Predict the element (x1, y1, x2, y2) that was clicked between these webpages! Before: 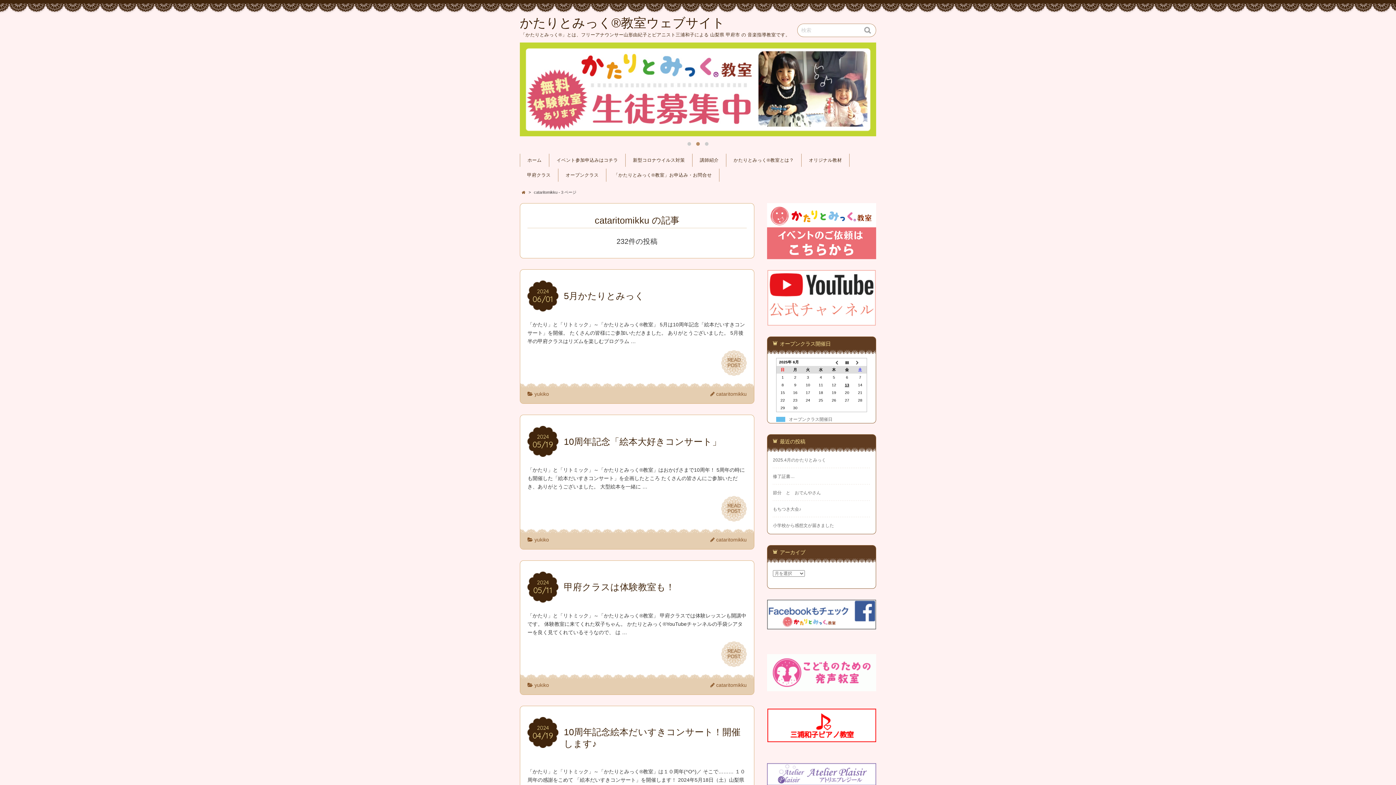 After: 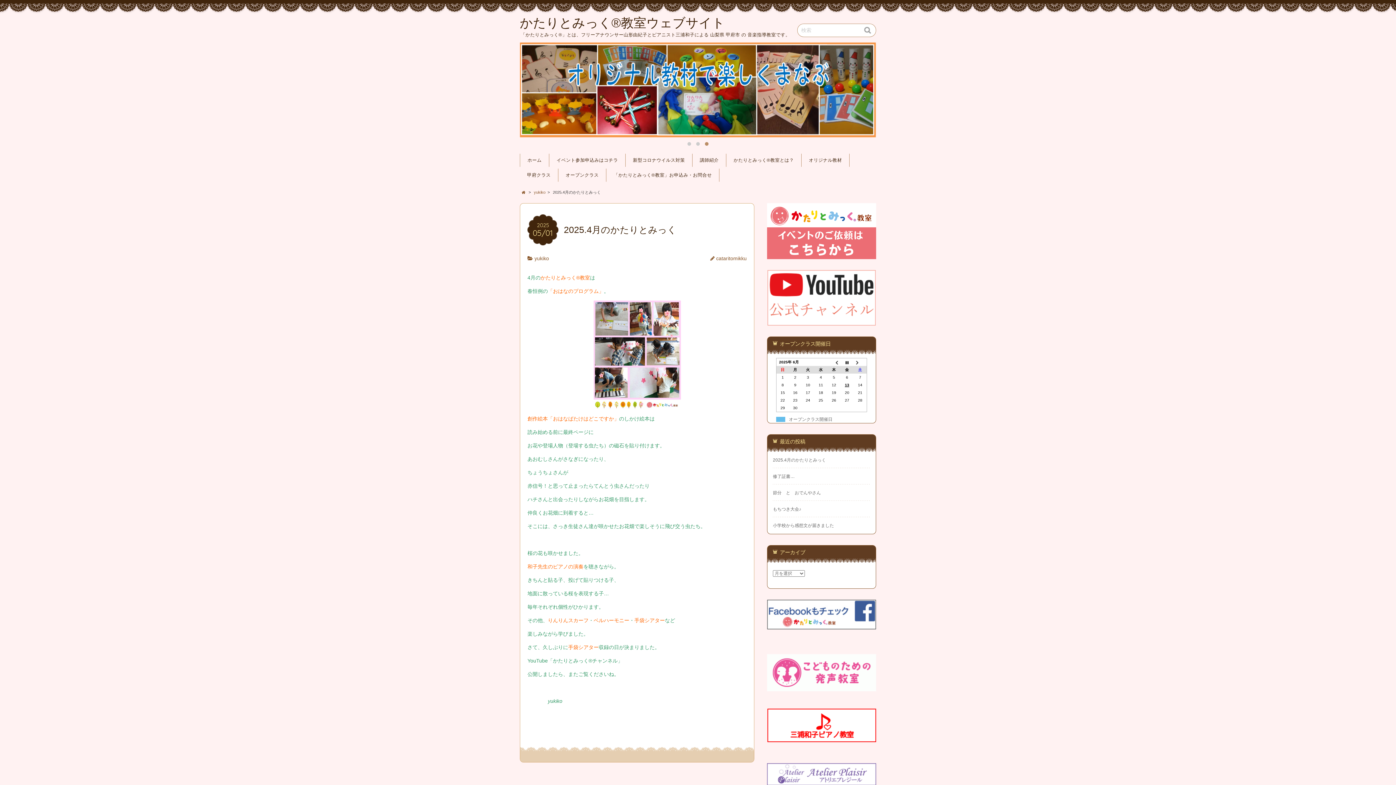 Action: label: 2025.4月のかたりとみっく bbox: (773, 457, 870, 463)